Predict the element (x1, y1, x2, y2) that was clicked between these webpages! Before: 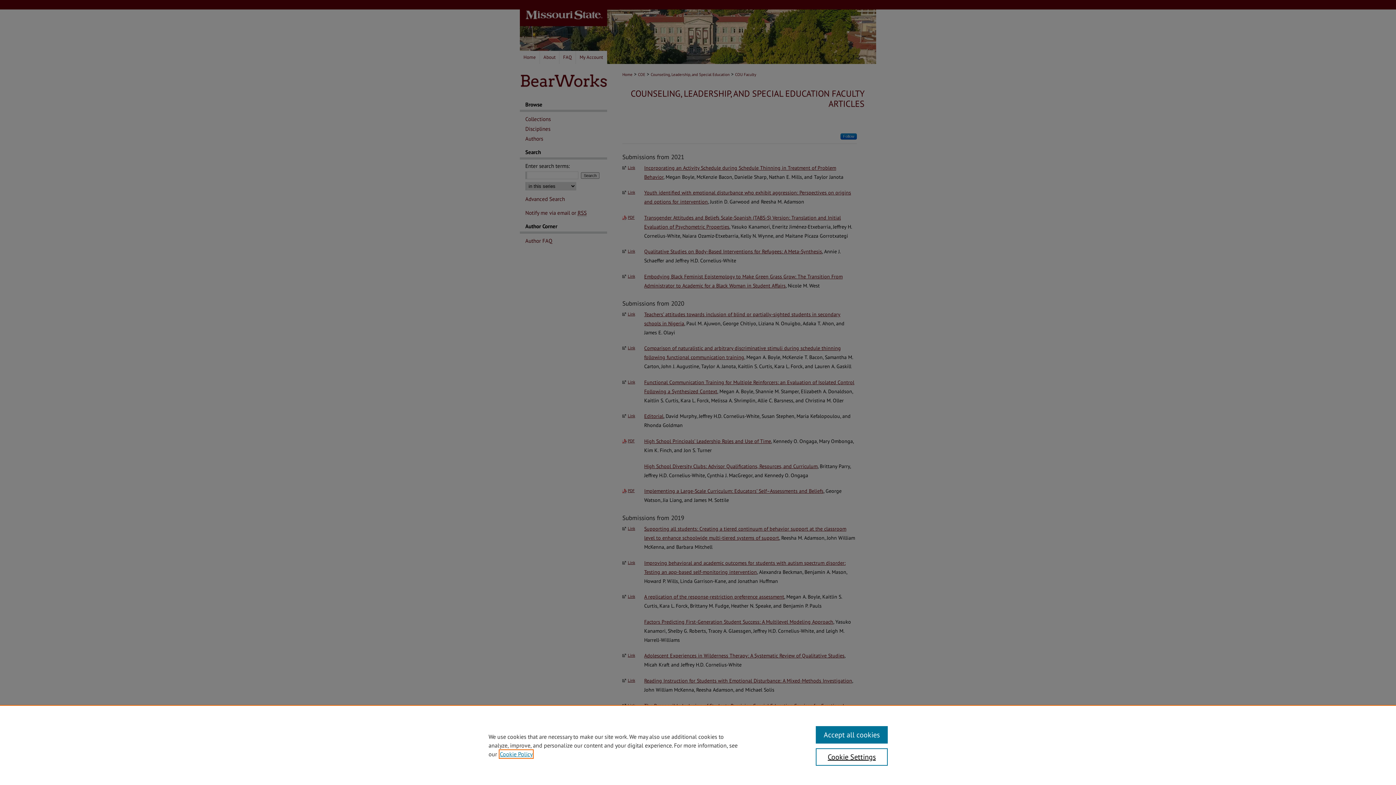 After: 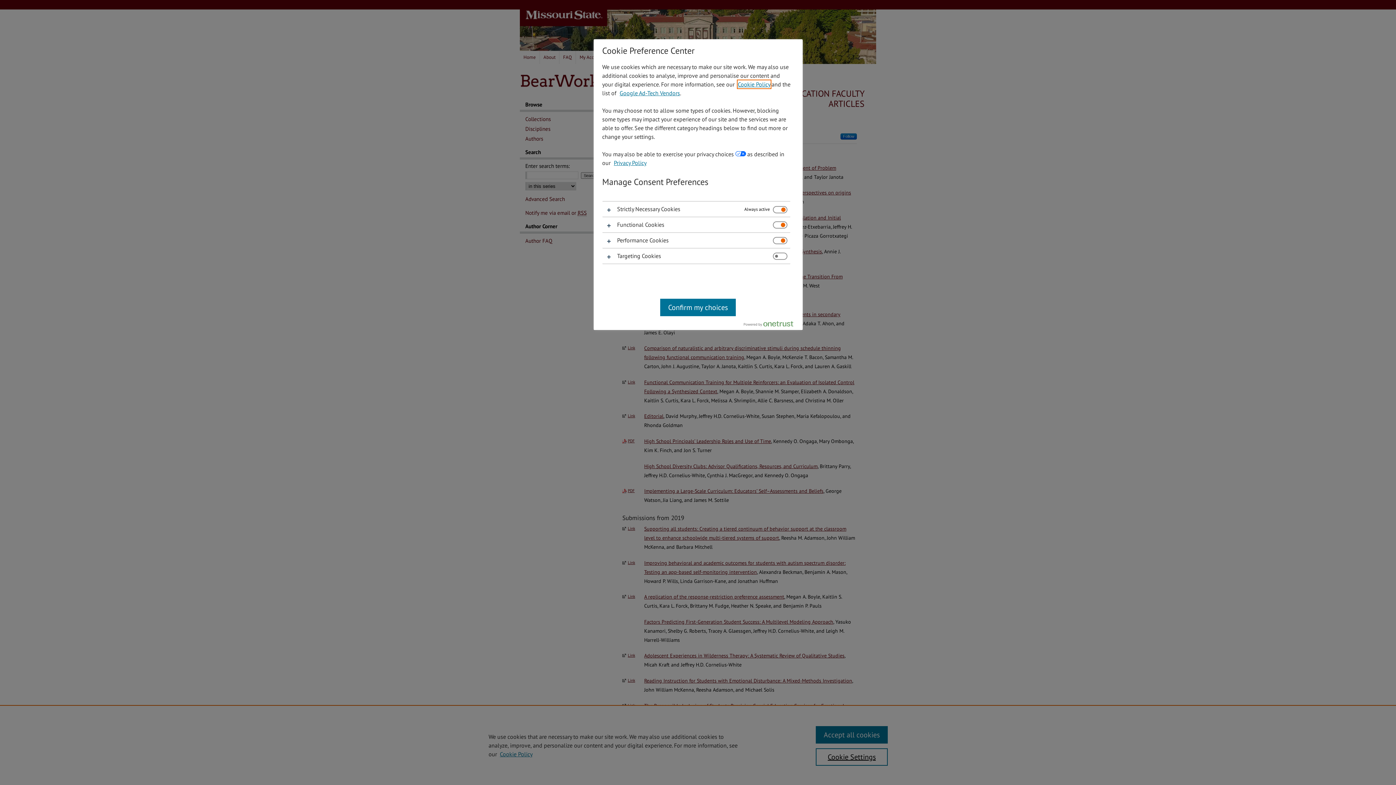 Action: bbox: (815, 748, 887, 766) label: Cookie Settings